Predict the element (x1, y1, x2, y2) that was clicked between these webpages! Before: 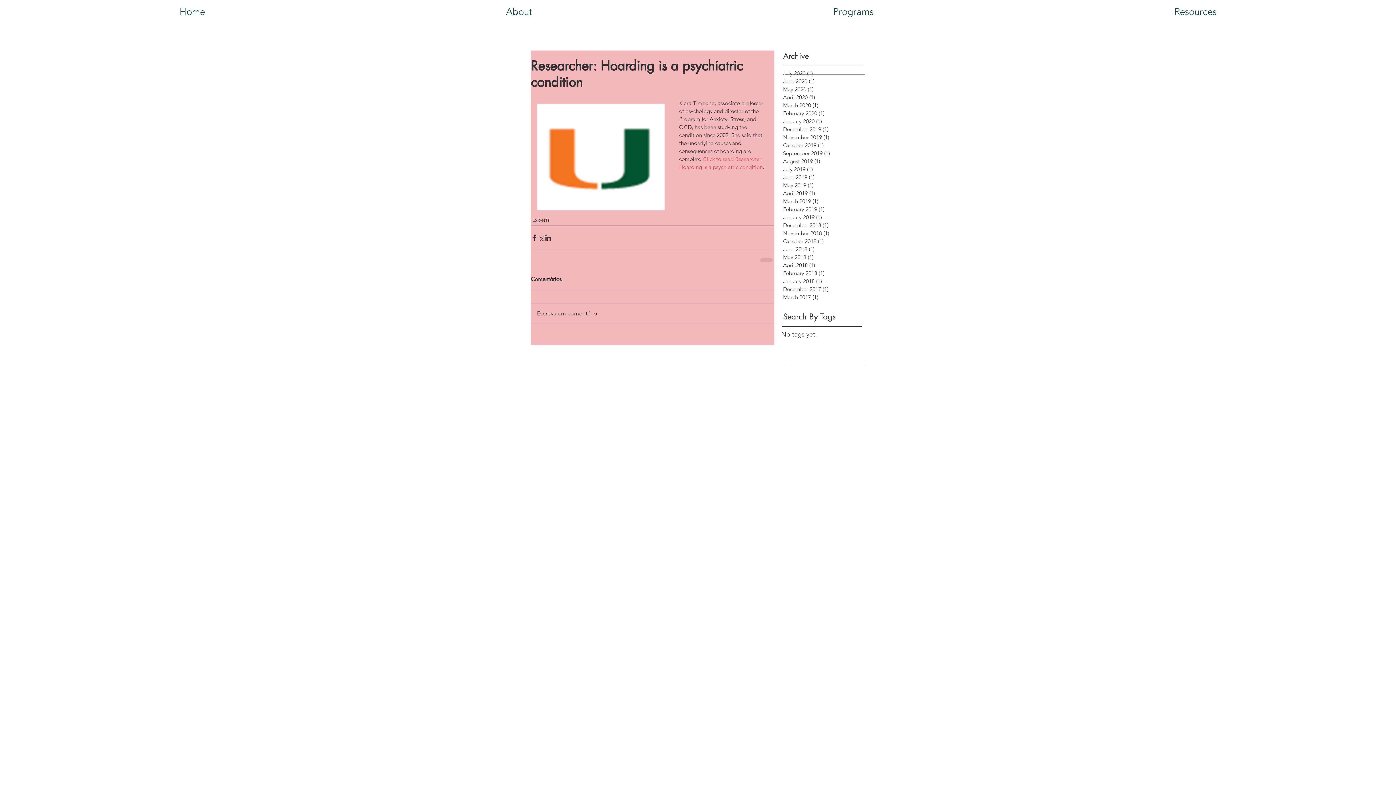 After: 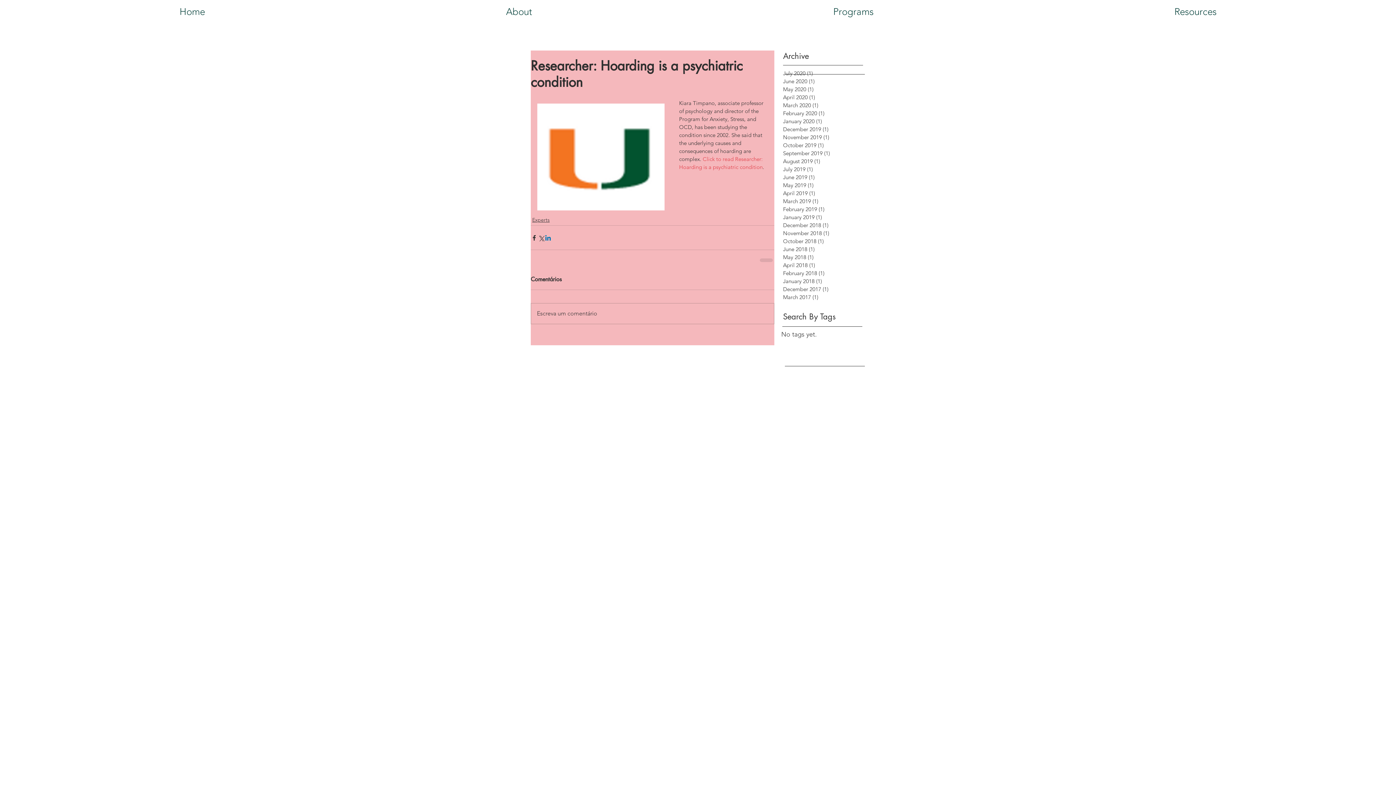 Action: label: Share via LinkedIn bbox: (544, 234, 551, 241)